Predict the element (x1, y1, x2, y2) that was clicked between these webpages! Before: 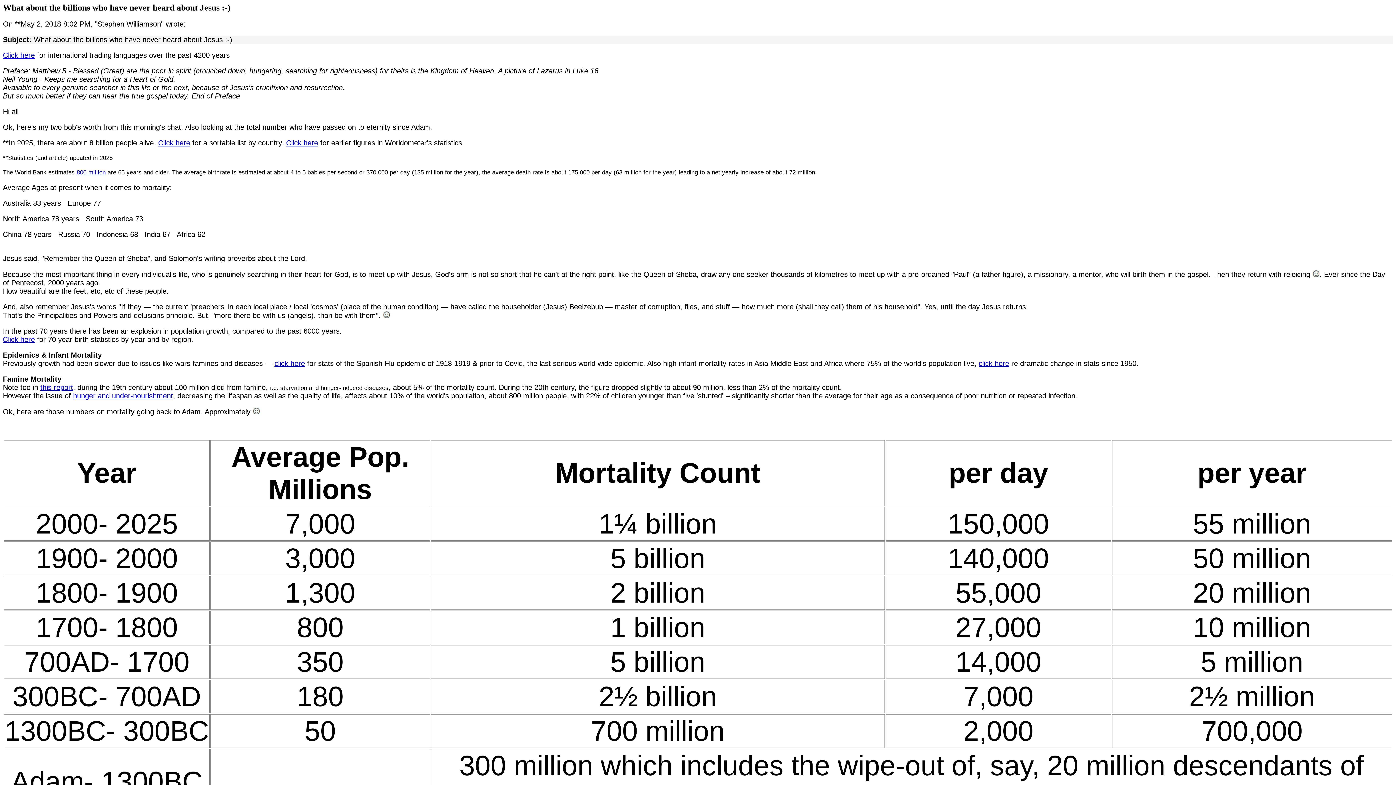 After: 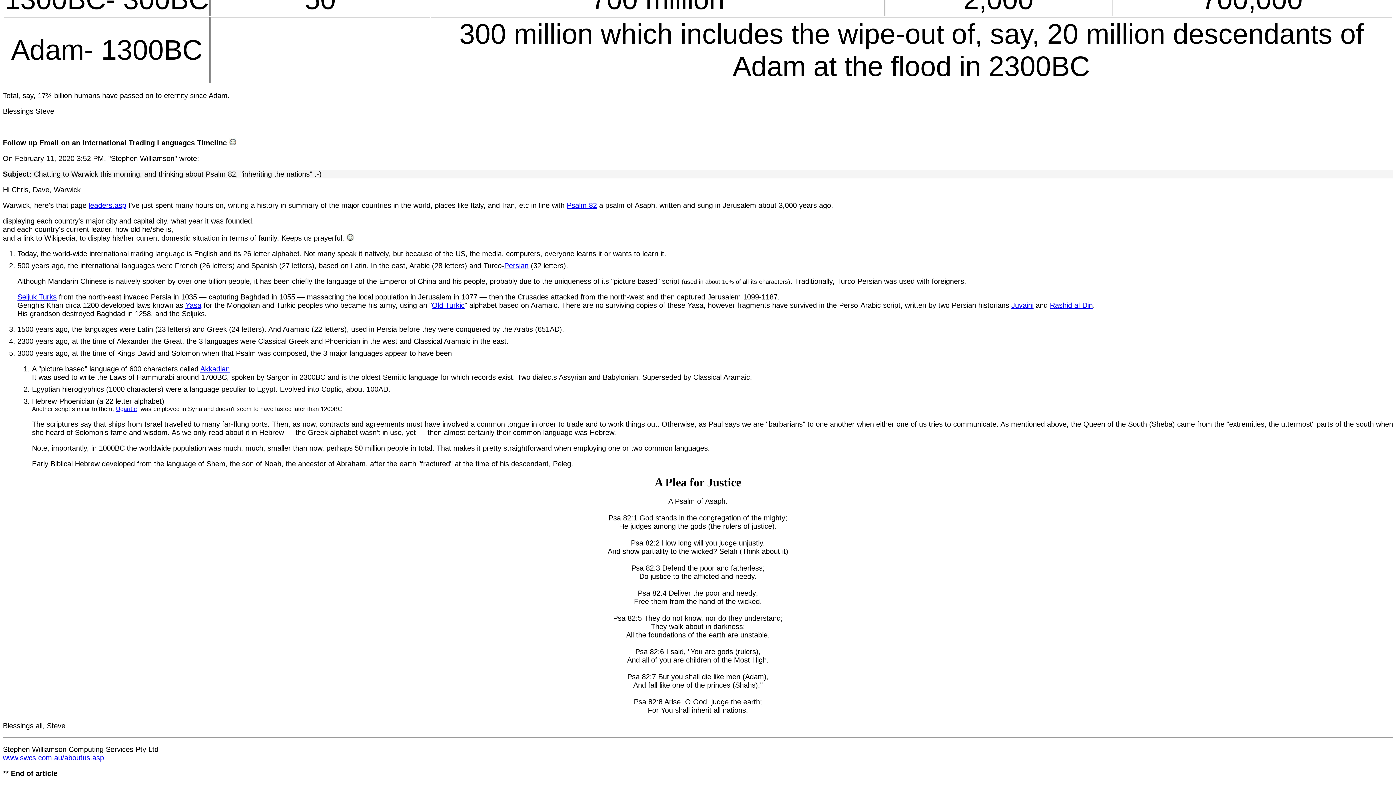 Action: label: Click here bbox: (2, 51, 34, 59)